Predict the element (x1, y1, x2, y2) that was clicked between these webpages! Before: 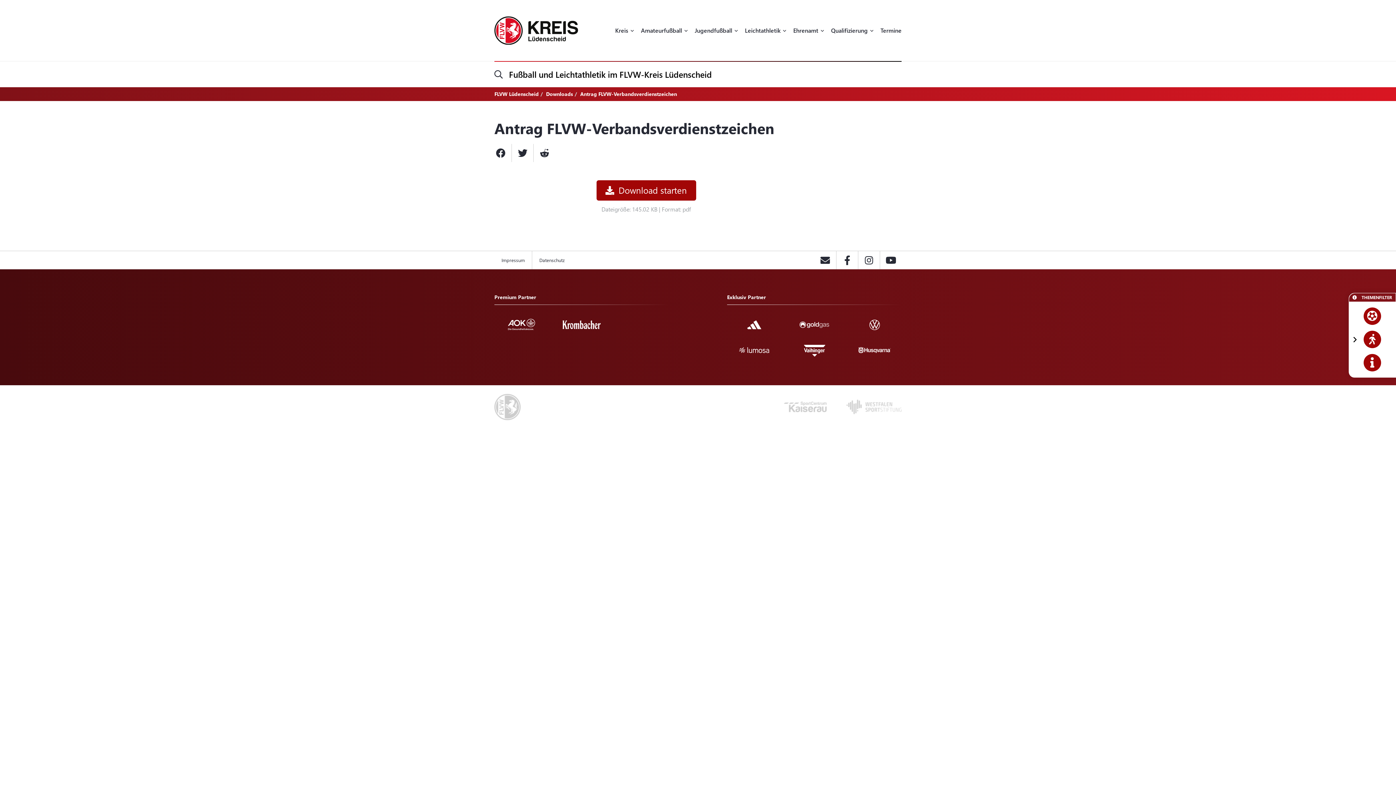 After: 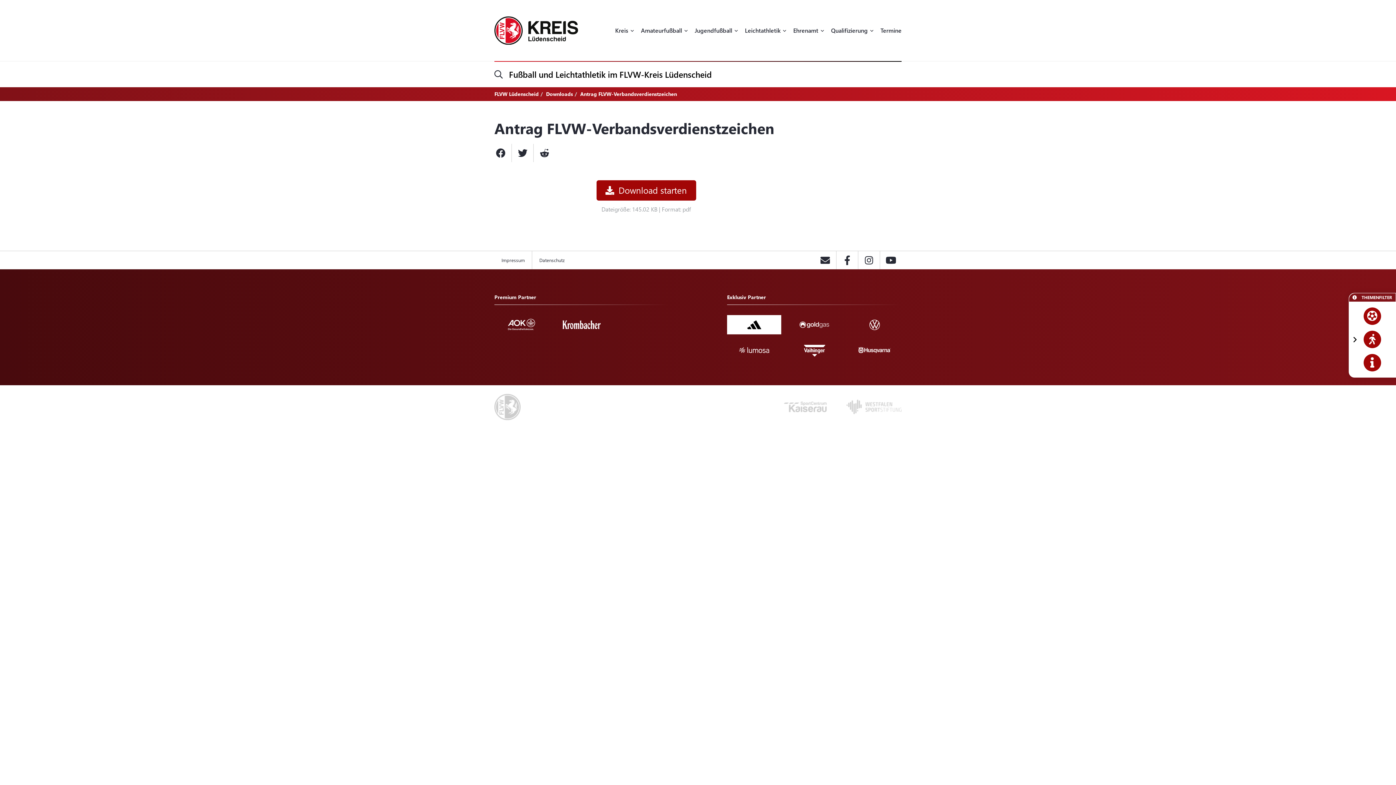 Action: bbox: (727, 320, 781, 327)